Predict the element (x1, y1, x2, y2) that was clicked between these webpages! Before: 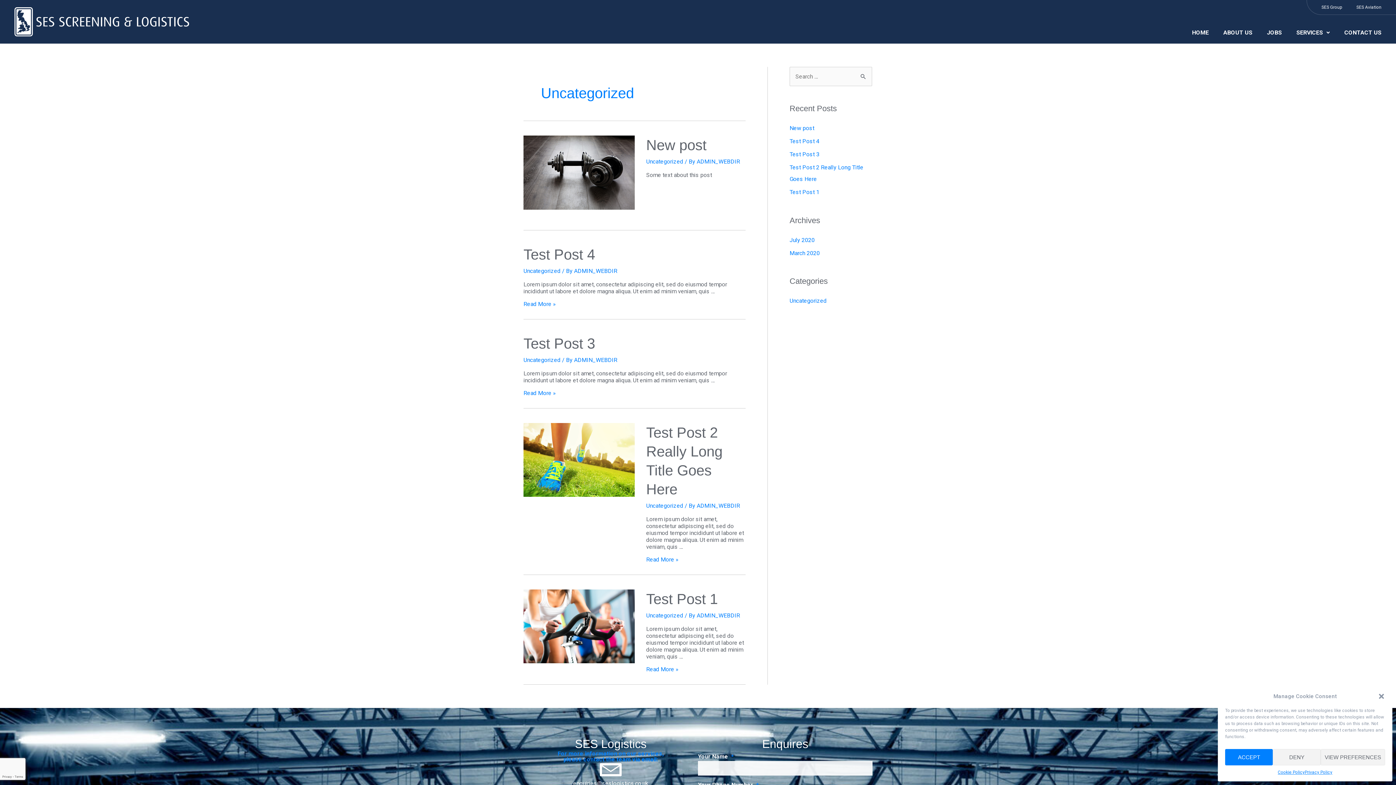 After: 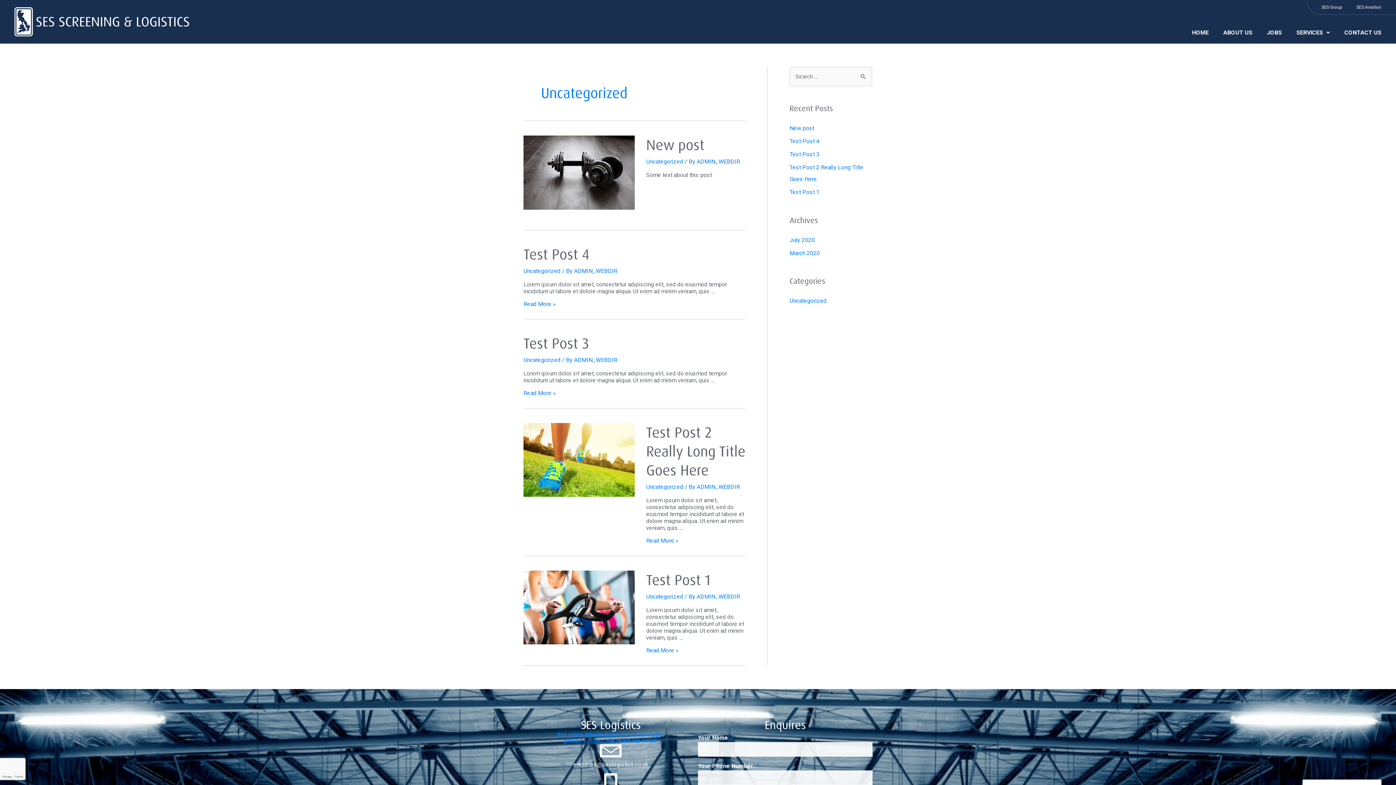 Action: label: ACCEPT bbox: (1225, 749, 1273, 765)